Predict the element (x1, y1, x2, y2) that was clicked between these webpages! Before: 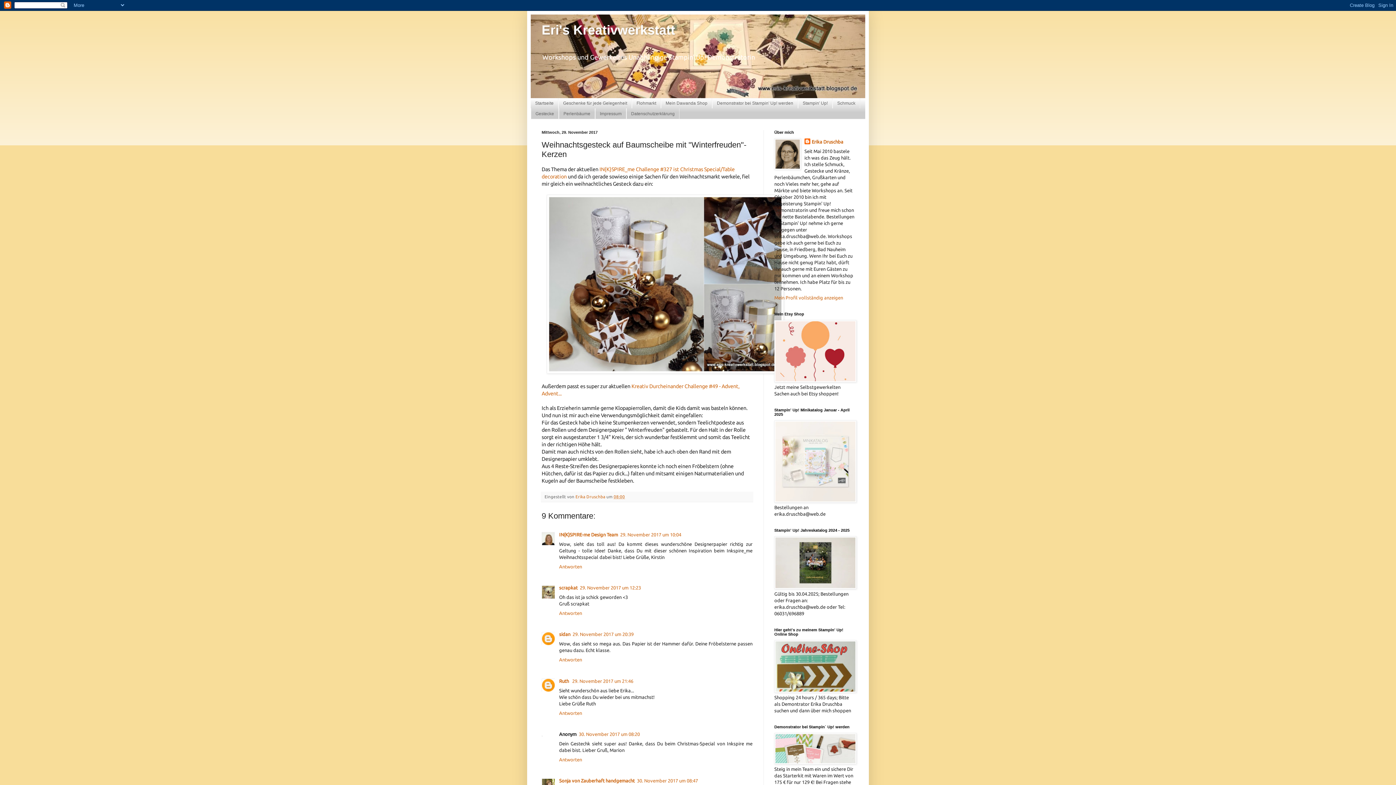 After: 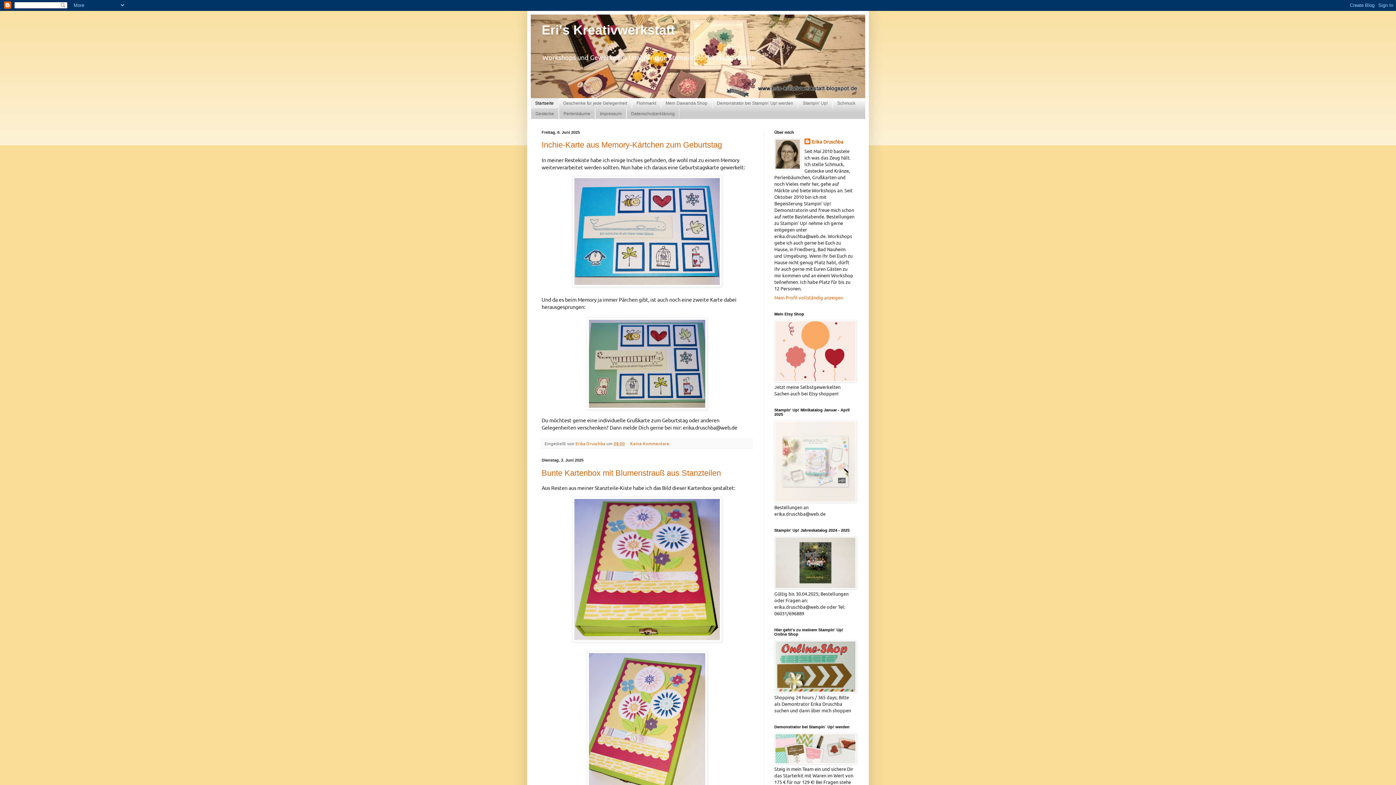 Action: label: Startseite bbox: (530, 98, 558, 108)